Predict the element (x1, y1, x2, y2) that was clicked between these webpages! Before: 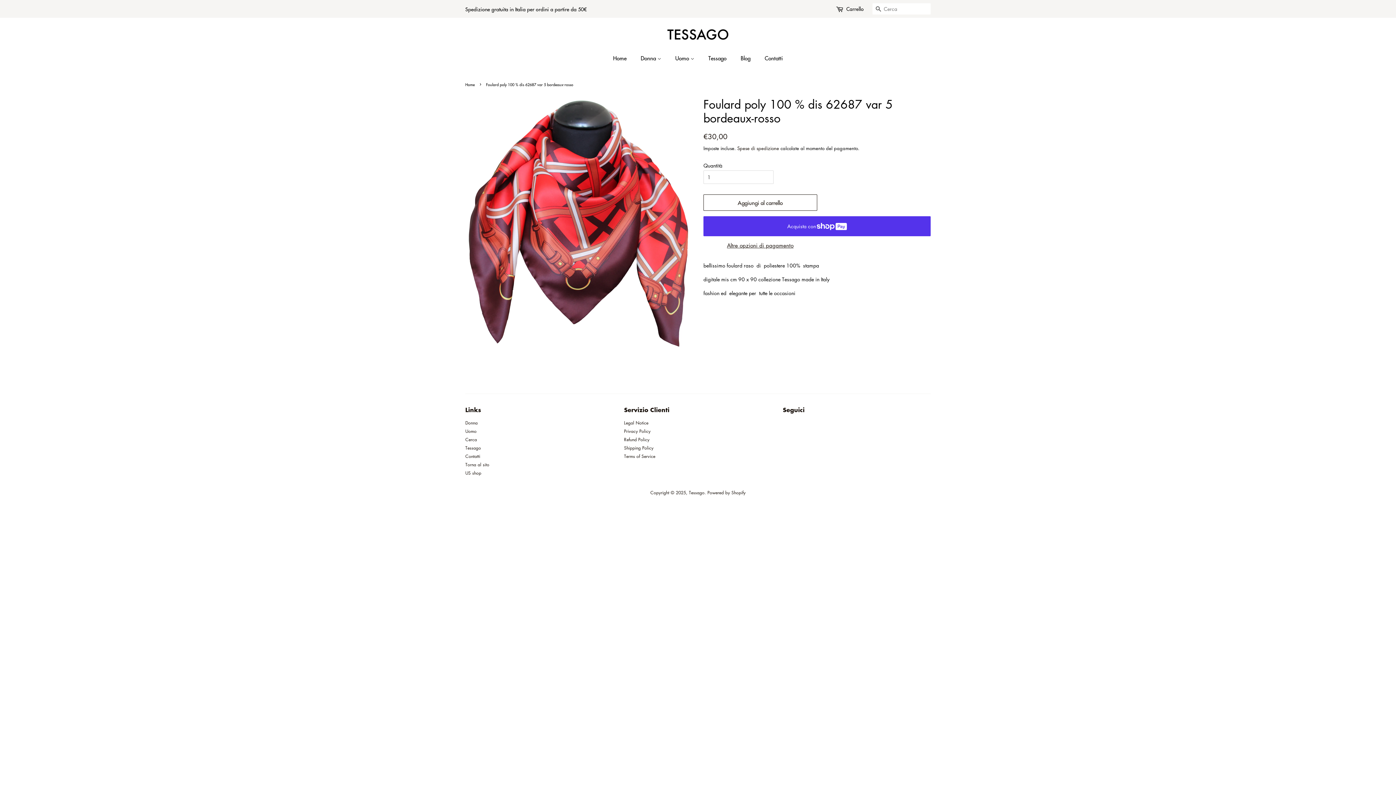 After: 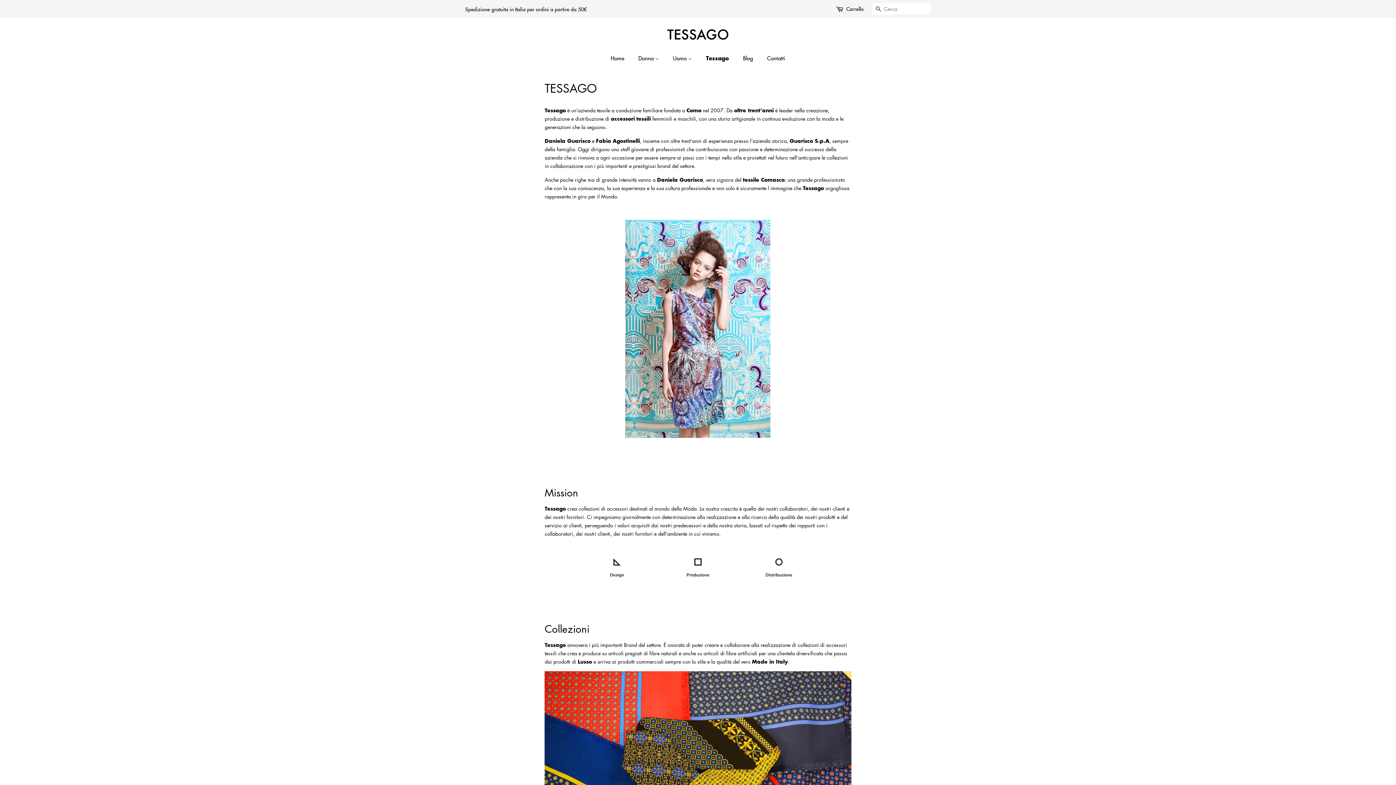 Action: label: Tessago bbox: (465, 445, 481, 451)